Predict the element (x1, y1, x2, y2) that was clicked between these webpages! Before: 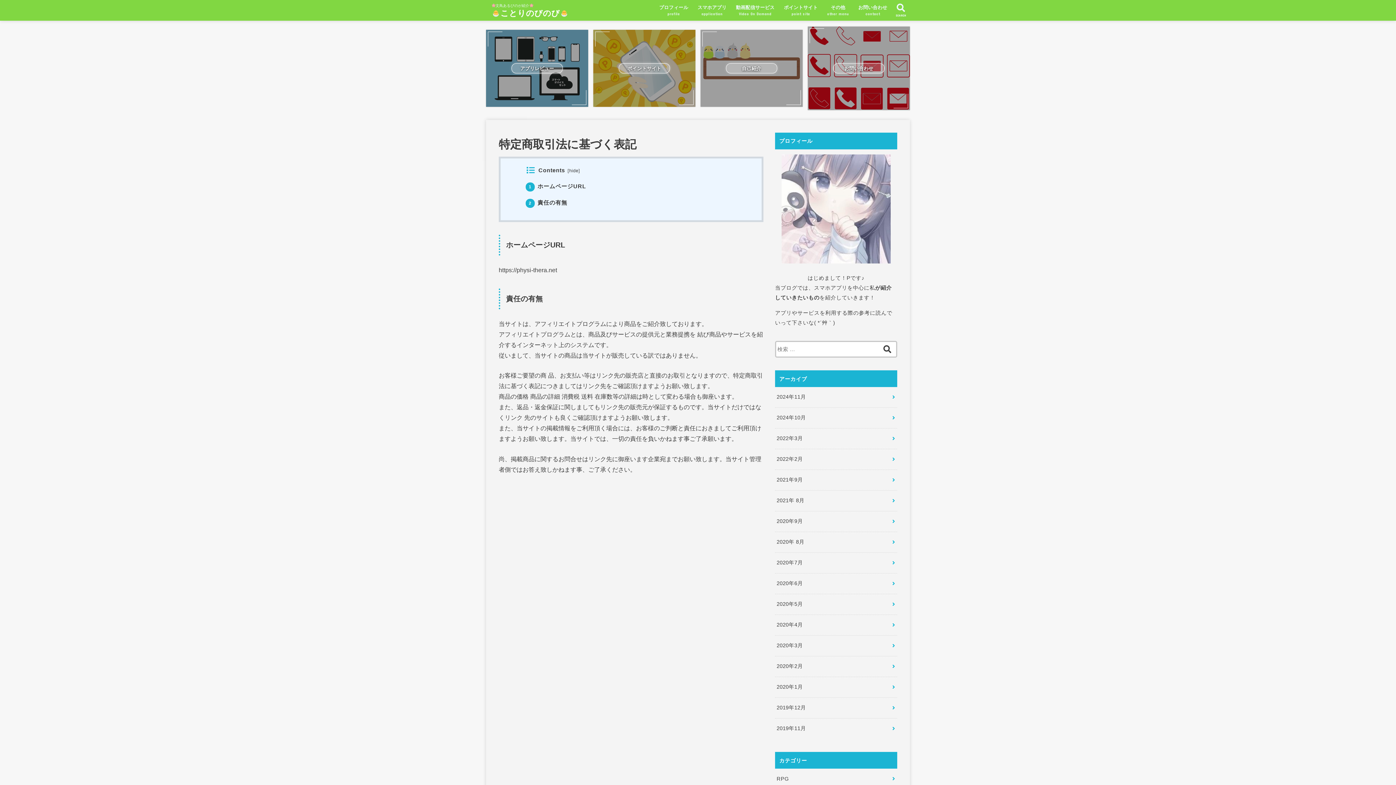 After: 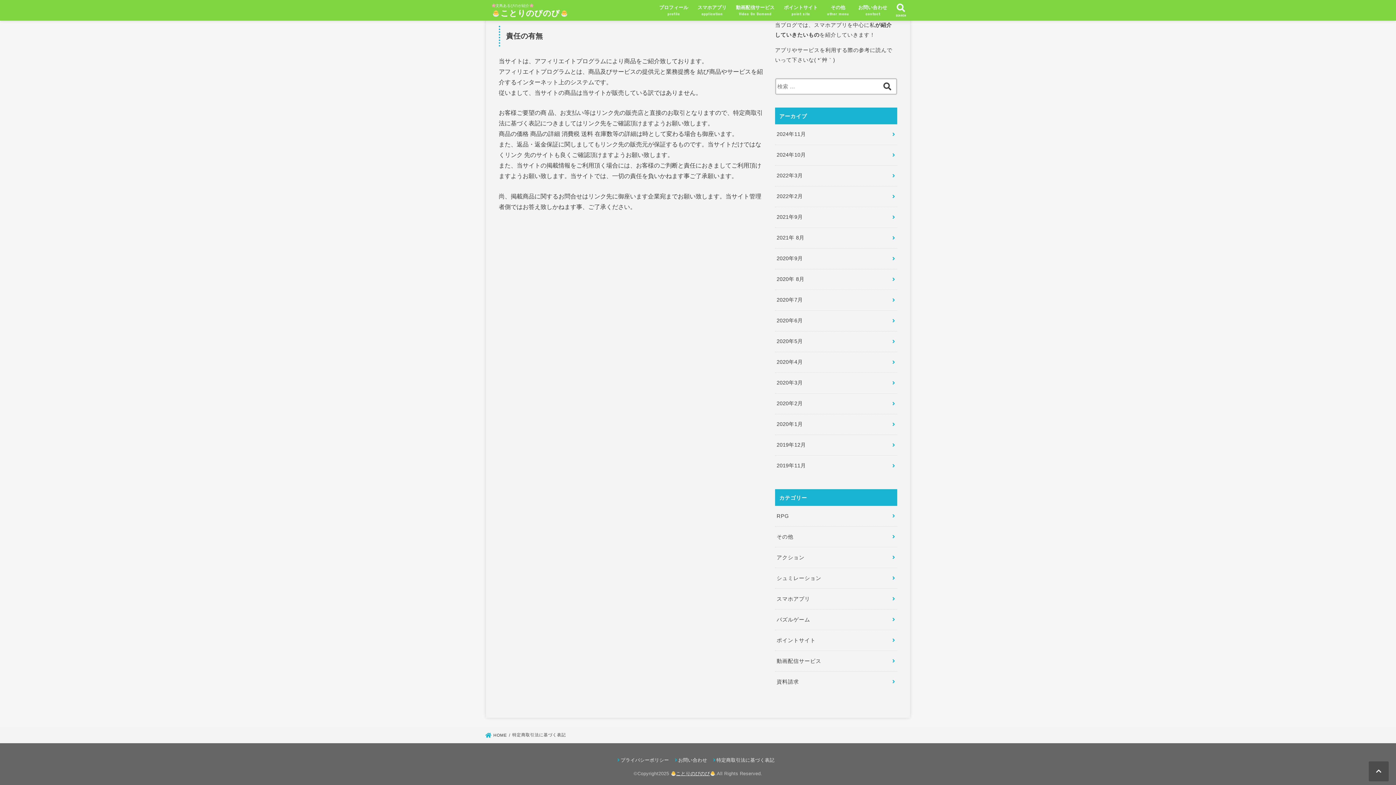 Action: label: 2 責任の有無 bbox: (525, 199, 567, 205)